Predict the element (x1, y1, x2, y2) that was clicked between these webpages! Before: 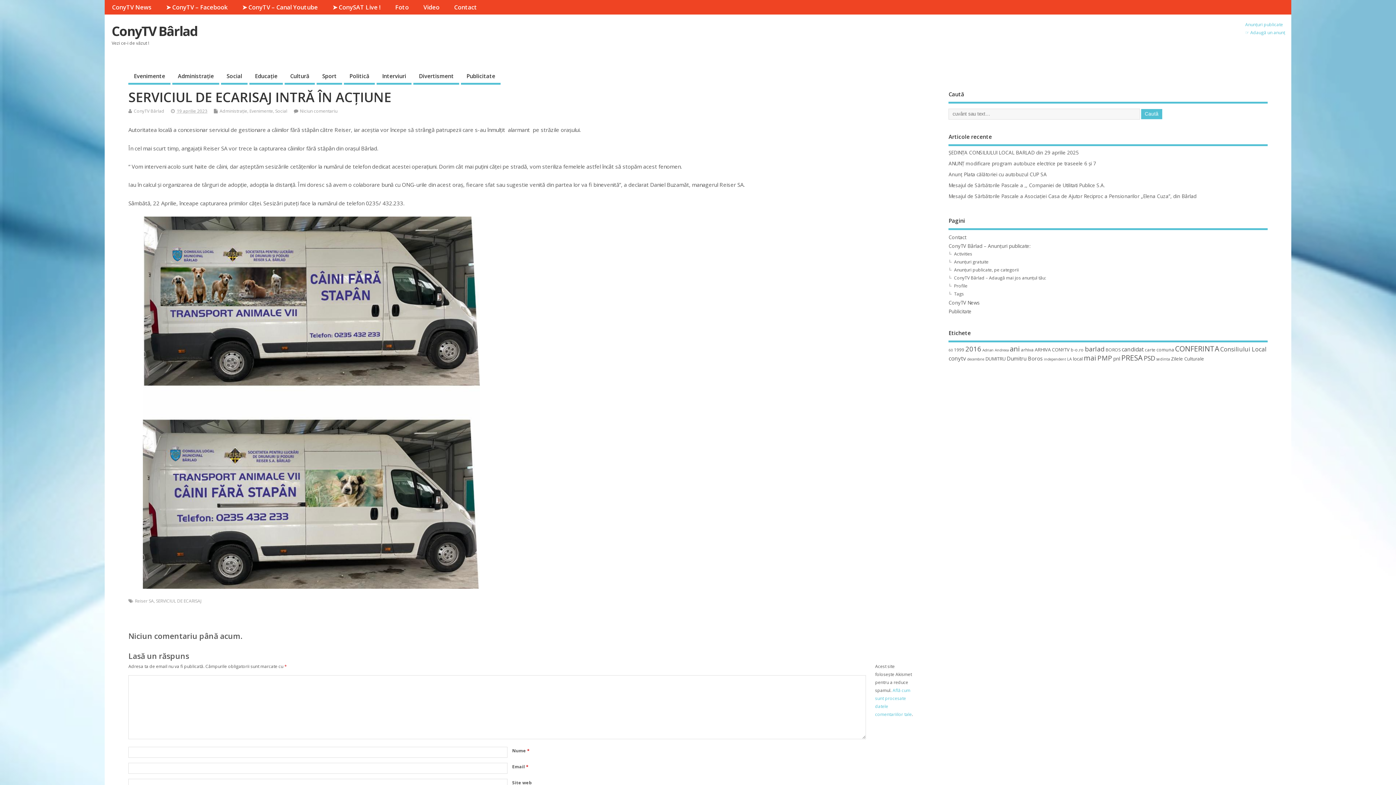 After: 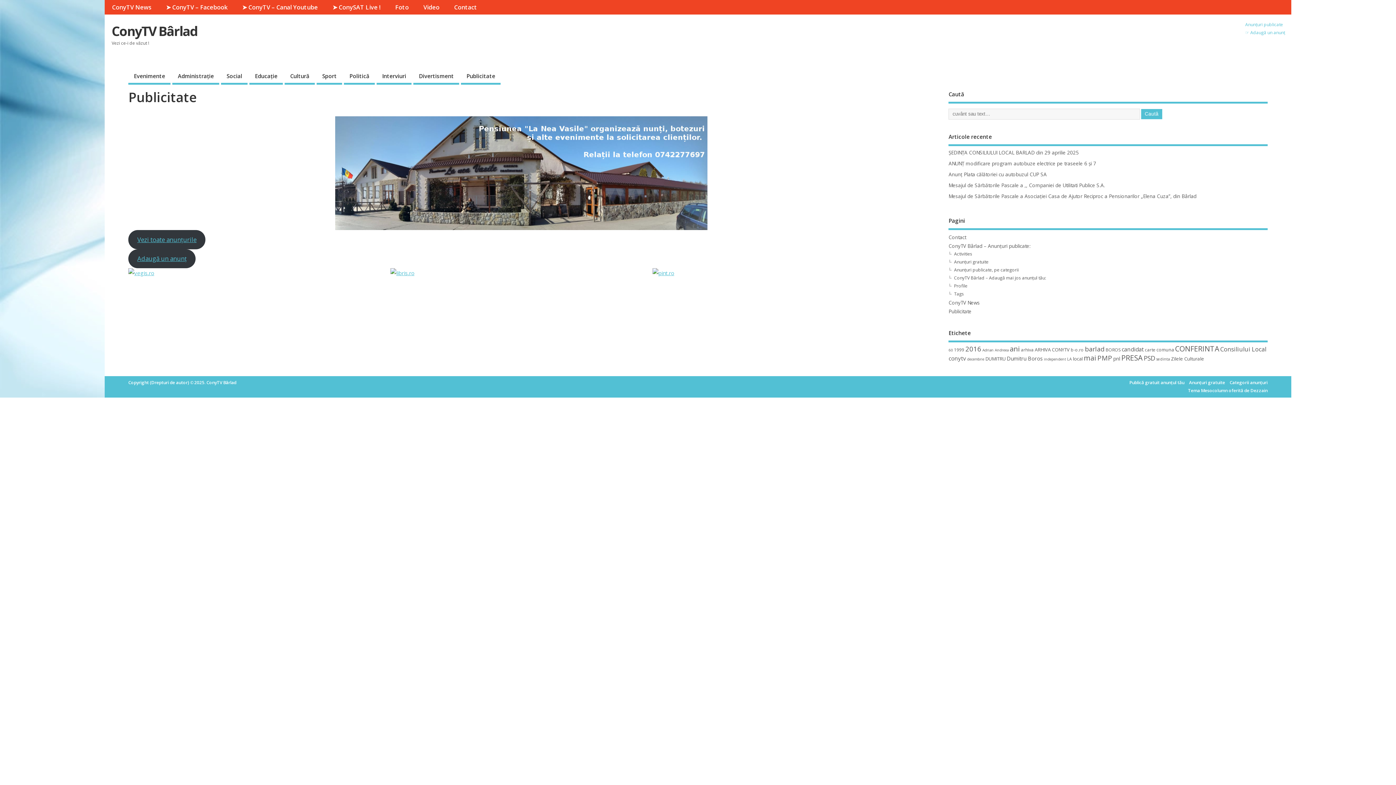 Action: bbox: (461, 69, 500, 84) label: Publicitate